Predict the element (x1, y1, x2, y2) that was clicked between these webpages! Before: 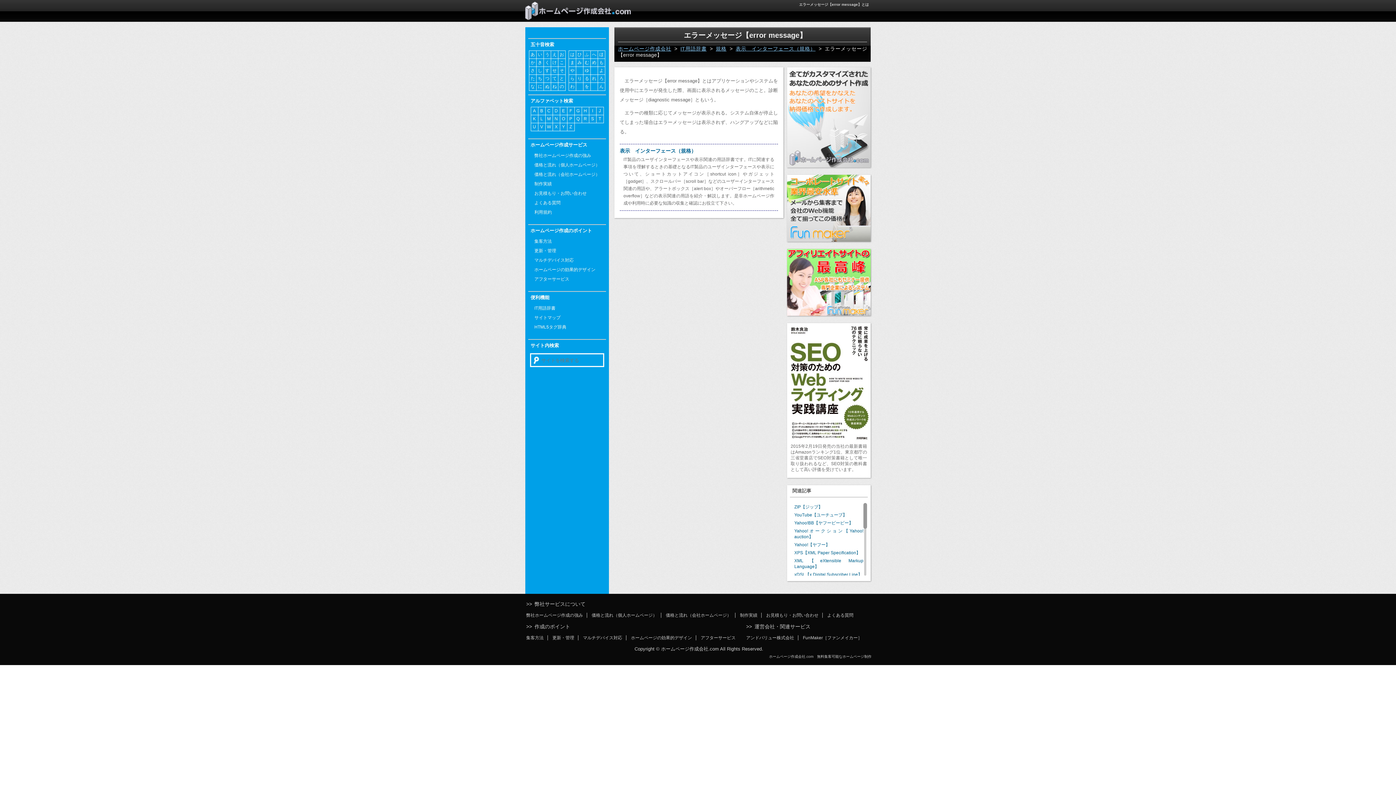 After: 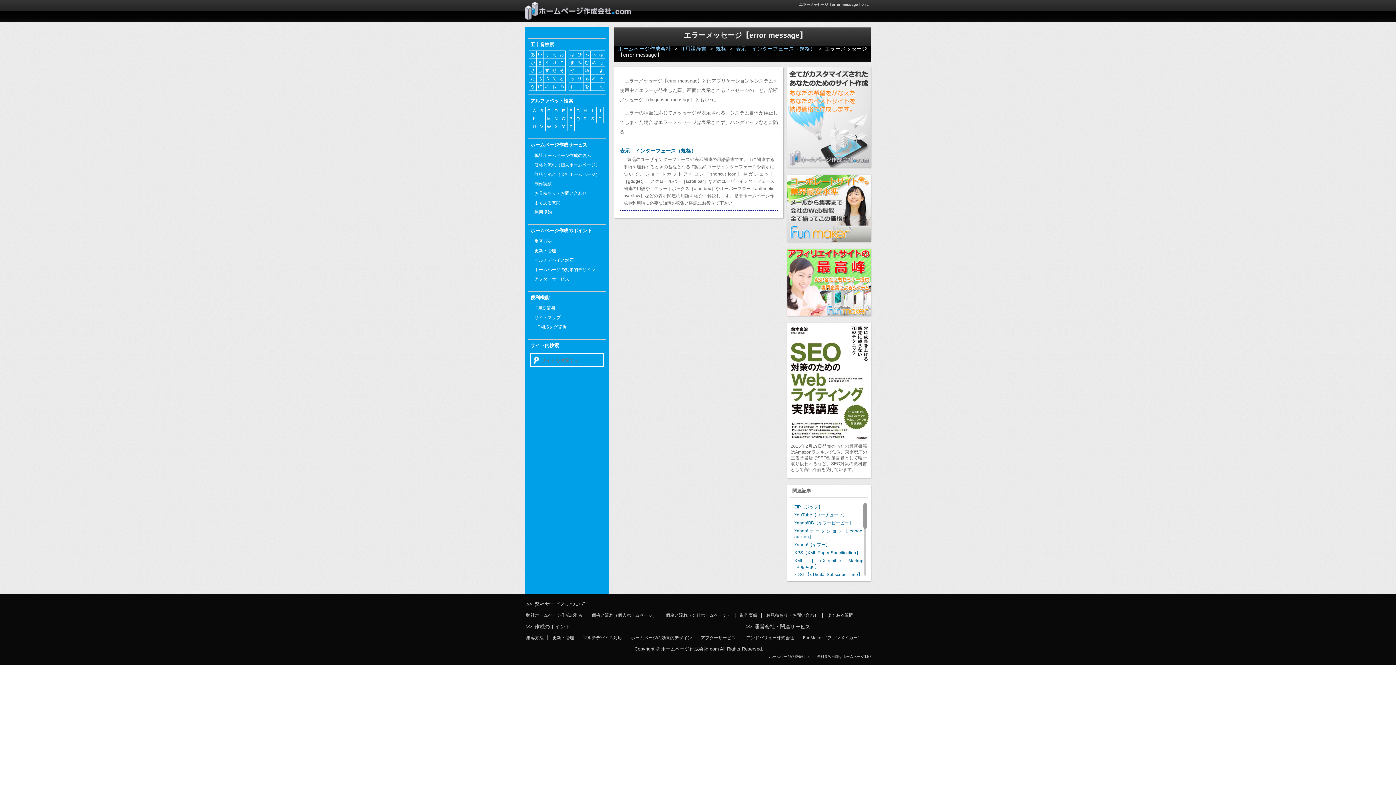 Action: bbox: (787, 174, 870, 241)